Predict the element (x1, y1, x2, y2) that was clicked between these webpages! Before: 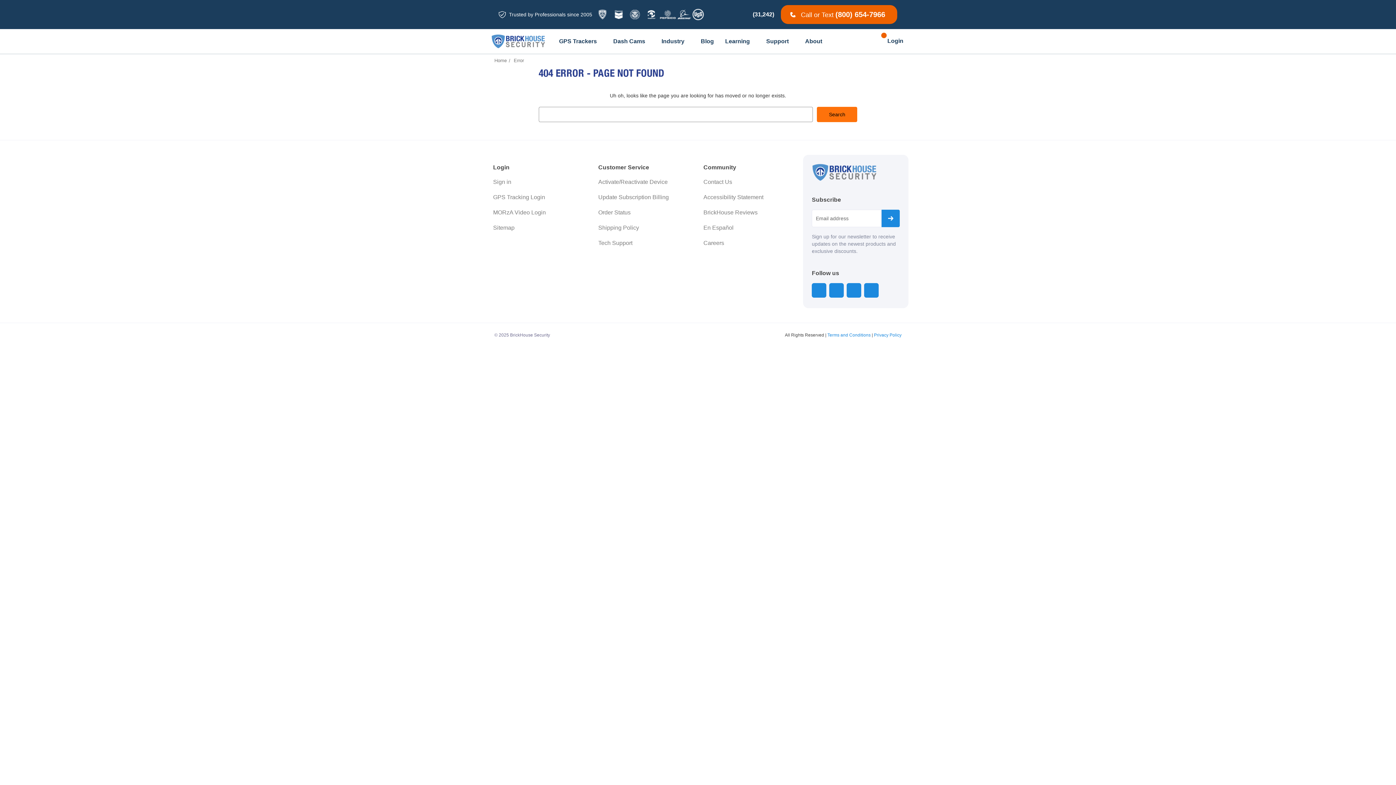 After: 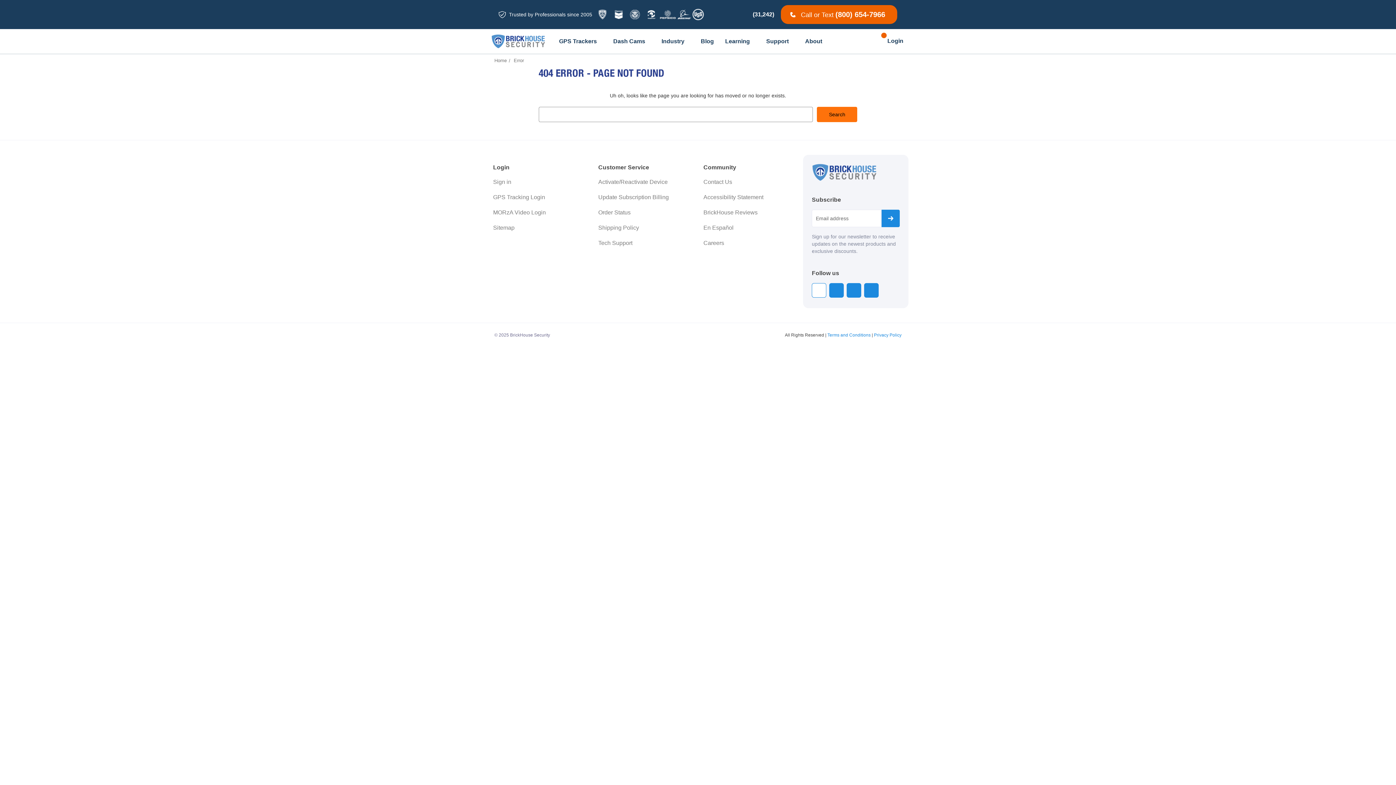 Action: bbox: (815, 286, 823, 293) label: Linkedin